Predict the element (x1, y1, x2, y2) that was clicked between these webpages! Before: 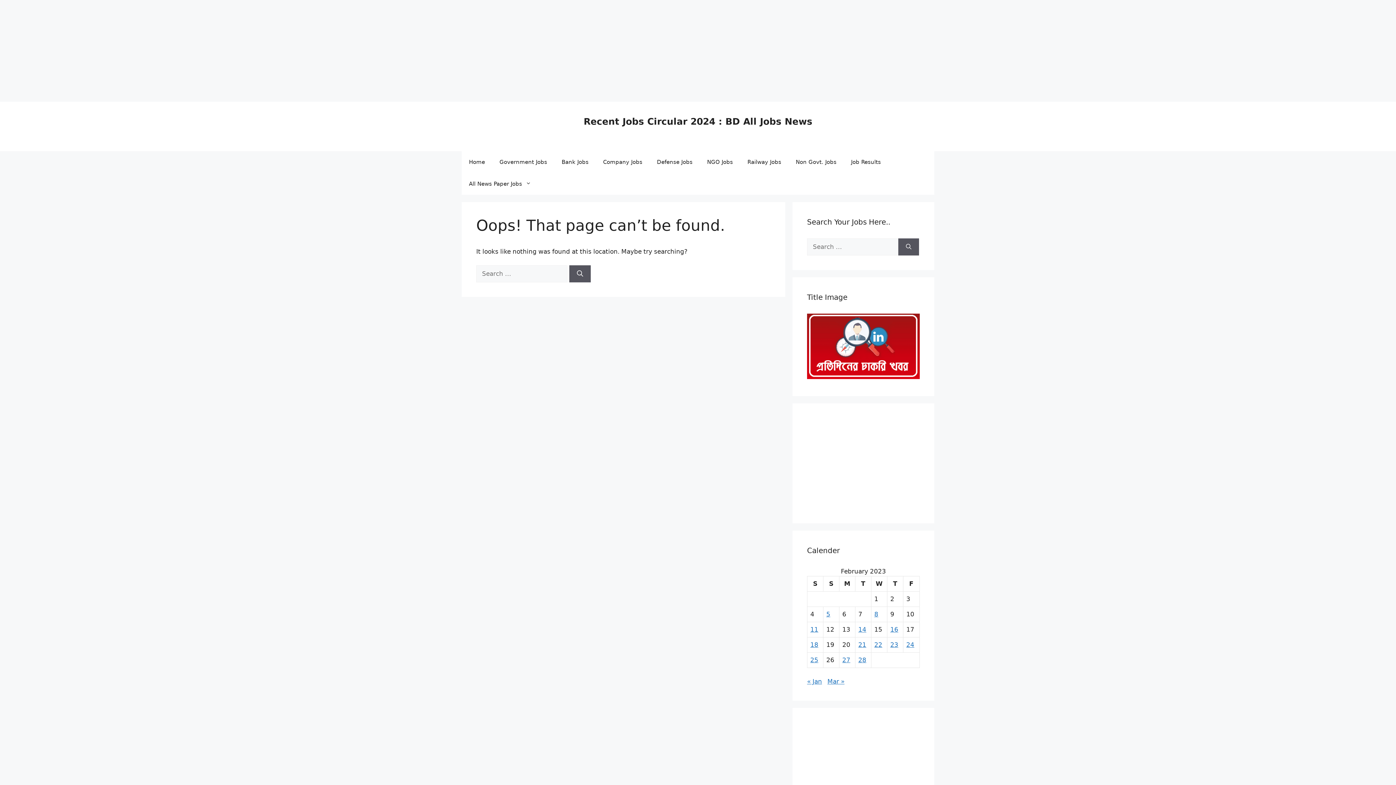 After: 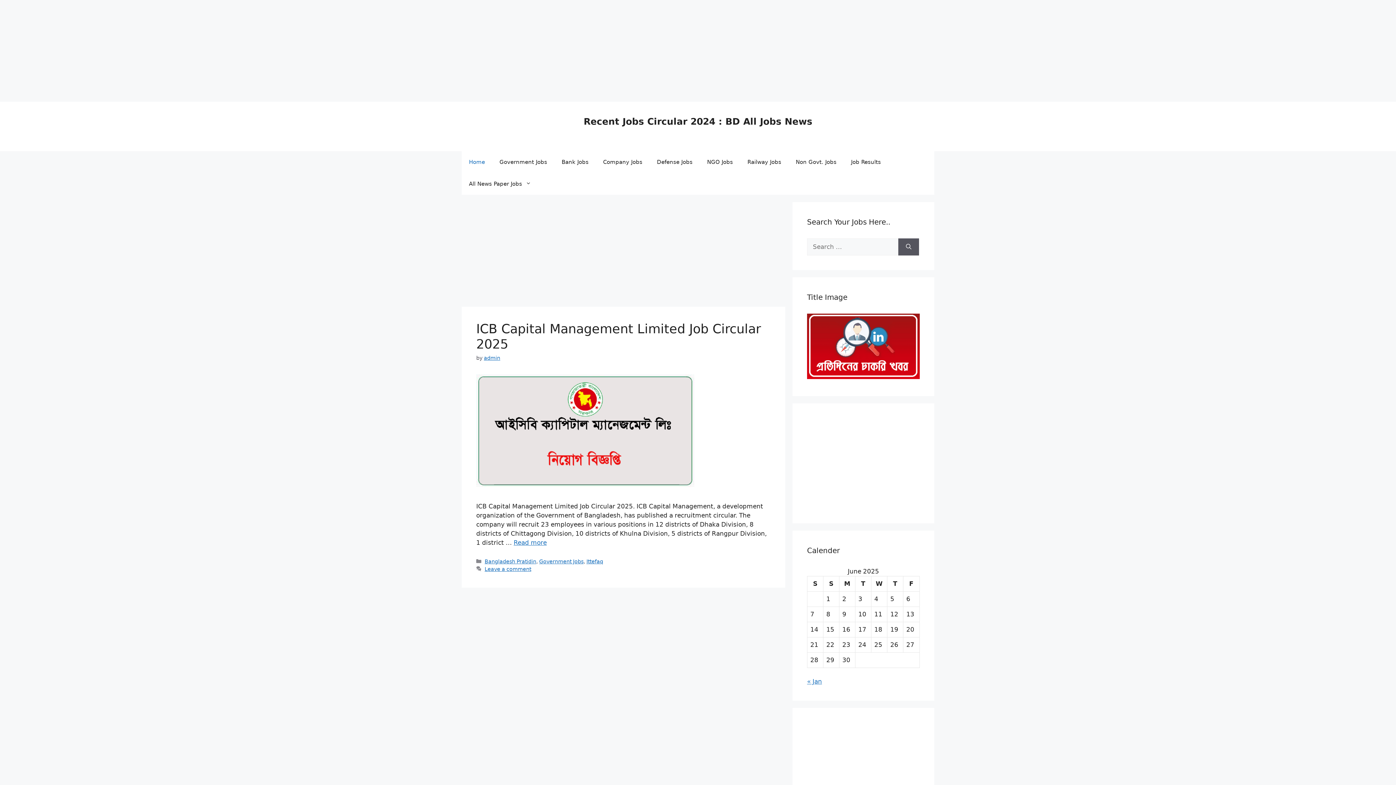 Action: label: Posts published on February 22, 2023 bbox: (874, 641, 882, 648)